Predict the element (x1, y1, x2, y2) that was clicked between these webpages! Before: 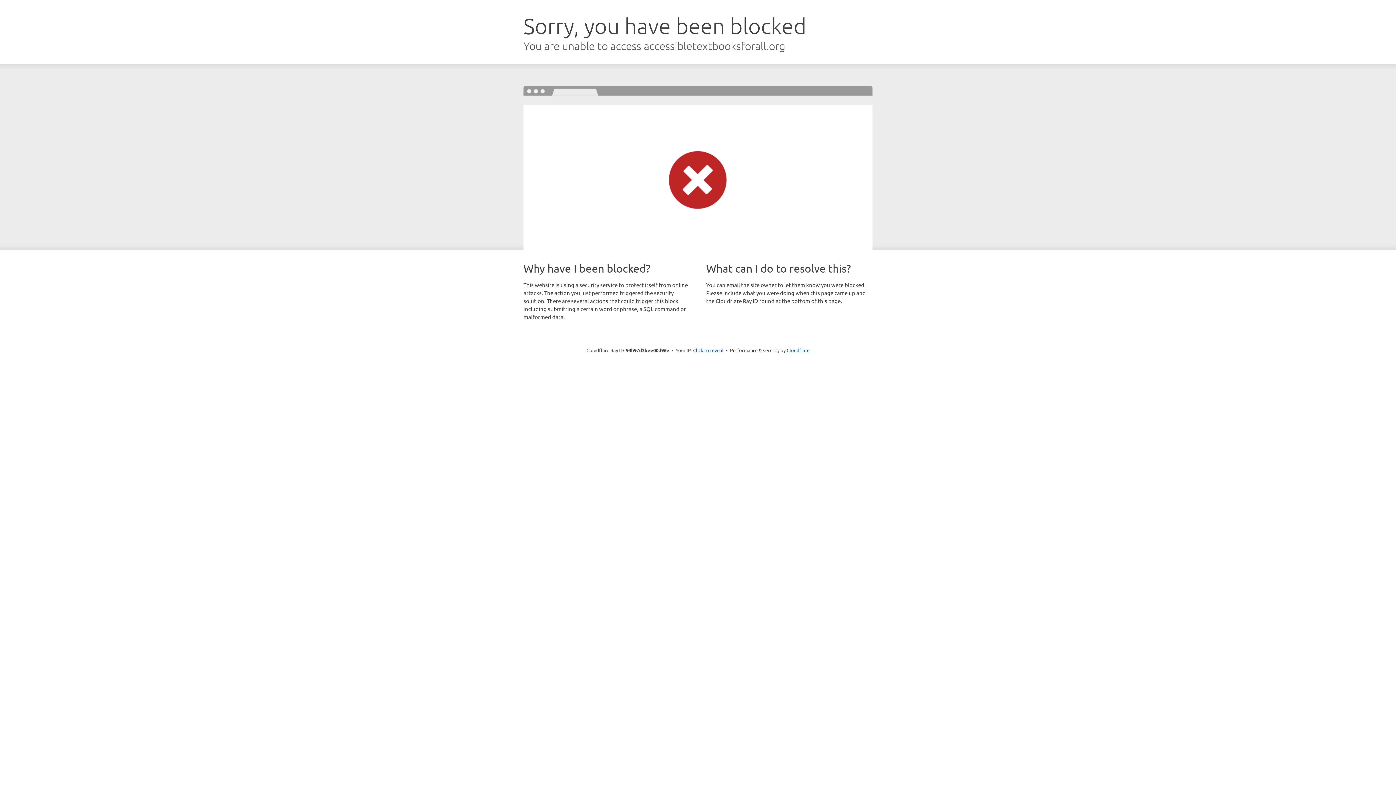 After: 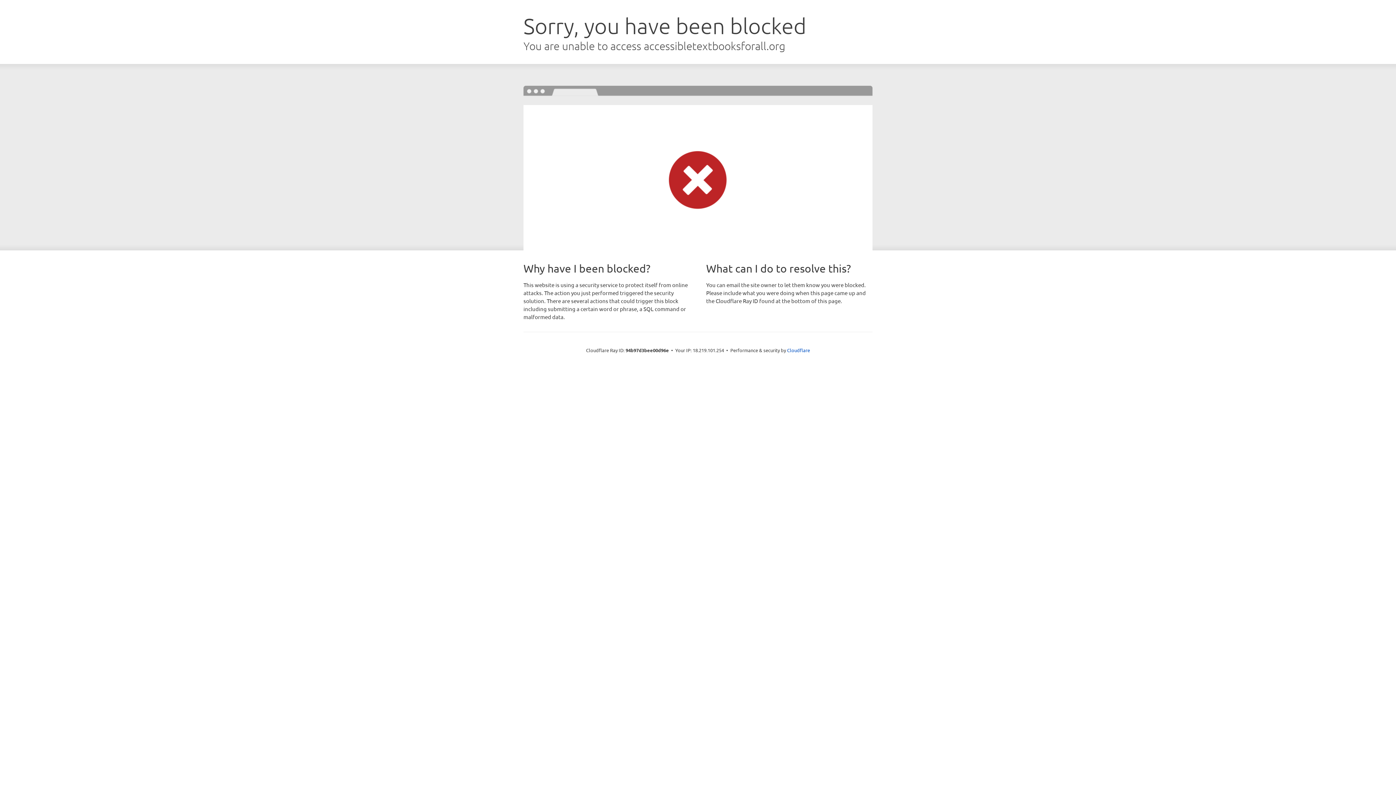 Action: label: Click to reveal bbox: (693, 346, 723, 353)